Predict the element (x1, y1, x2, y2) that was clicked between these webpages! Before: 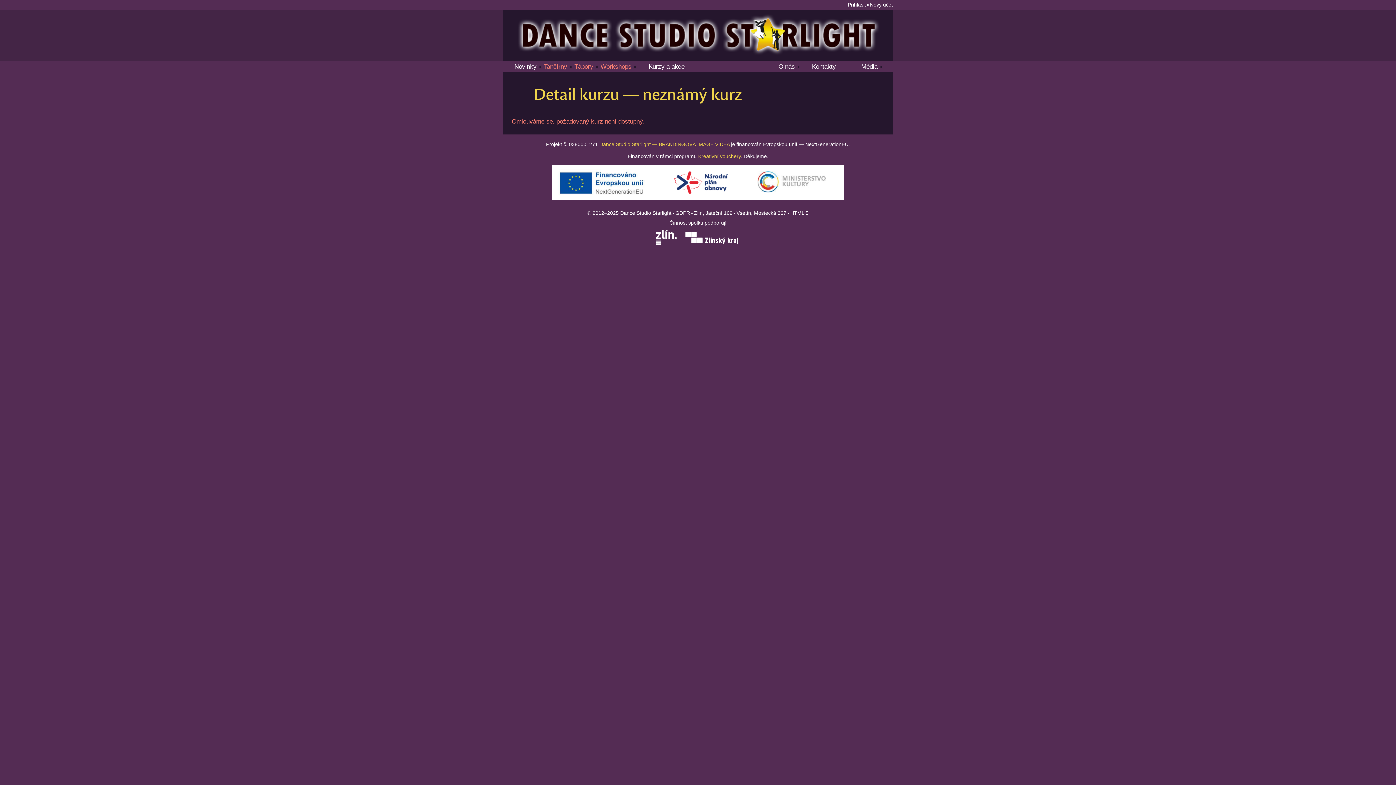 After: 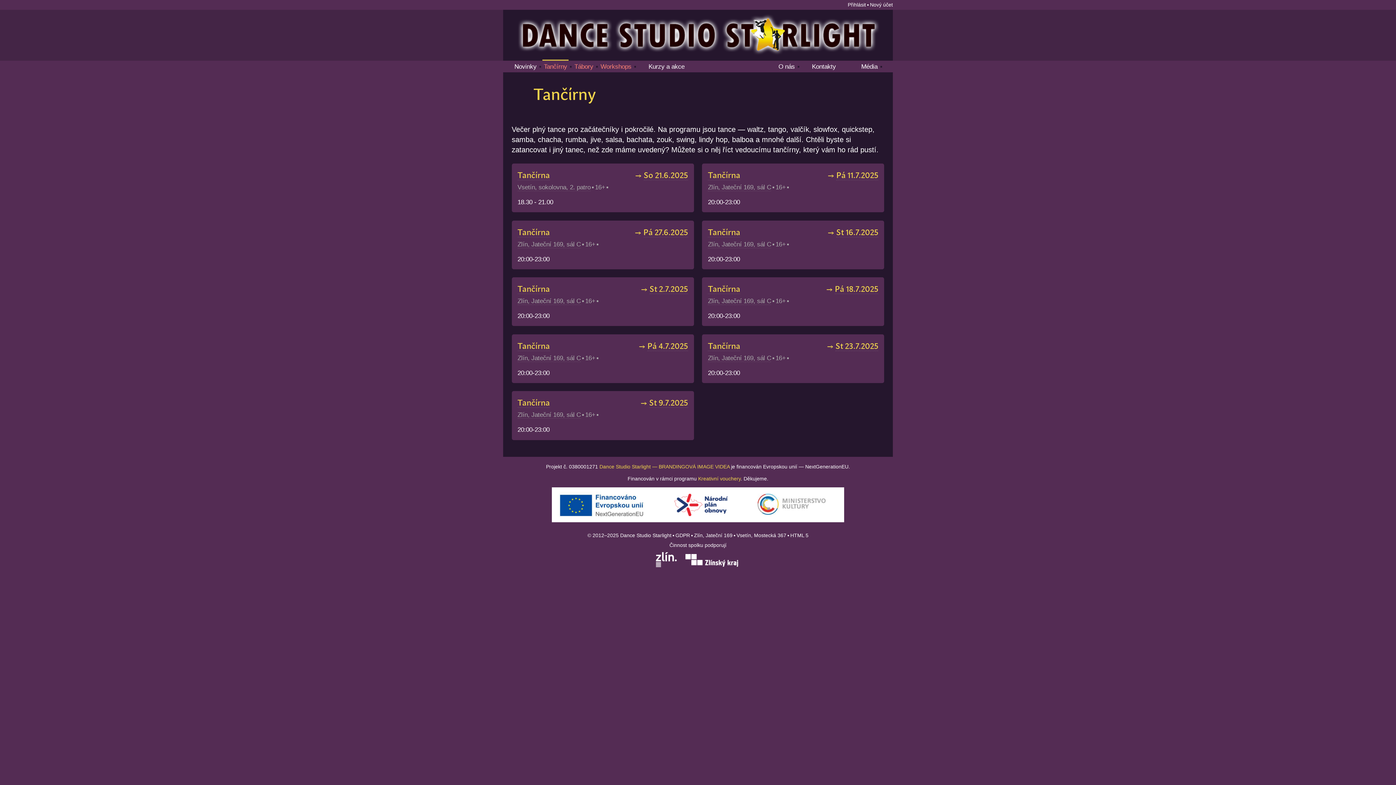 Action: bbox: (542, 60, 568, 72) label: Tančírny